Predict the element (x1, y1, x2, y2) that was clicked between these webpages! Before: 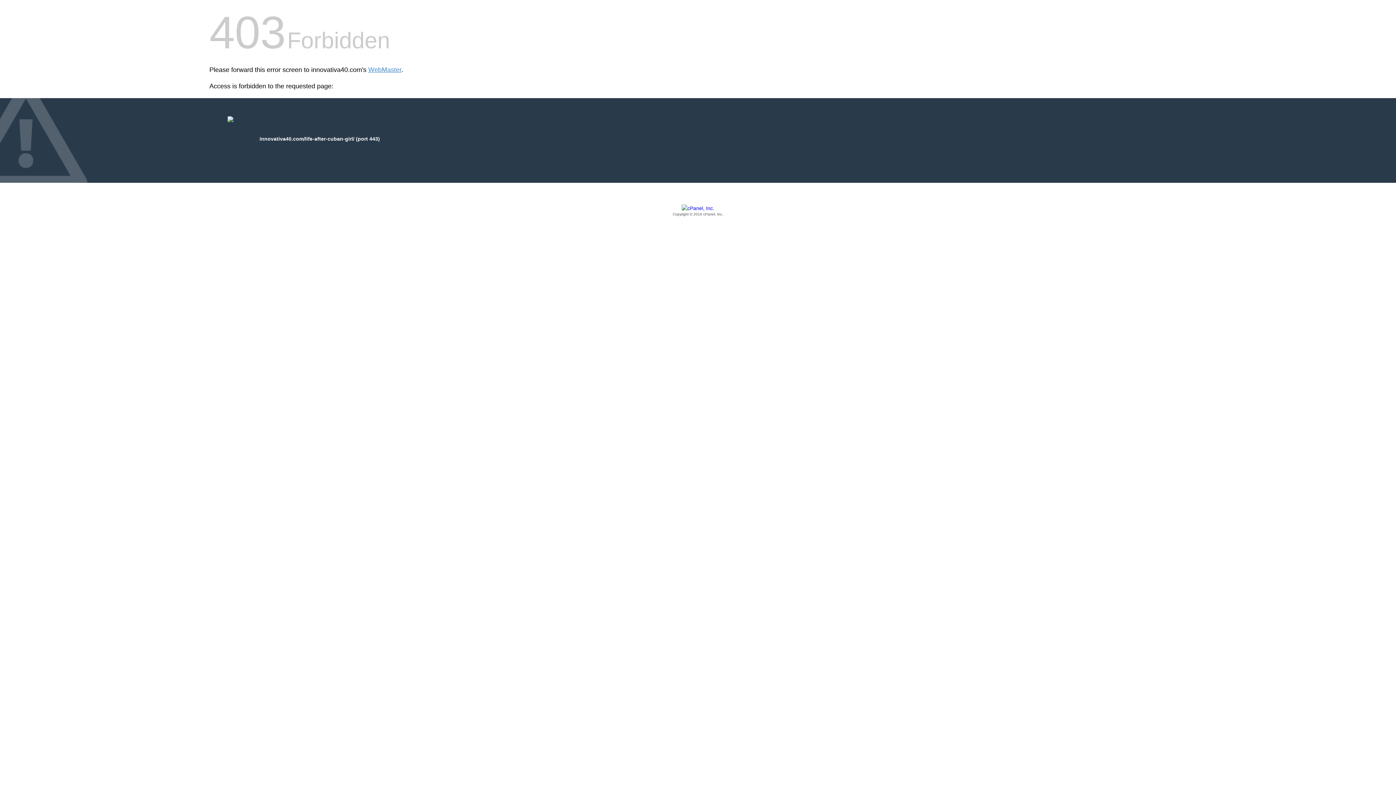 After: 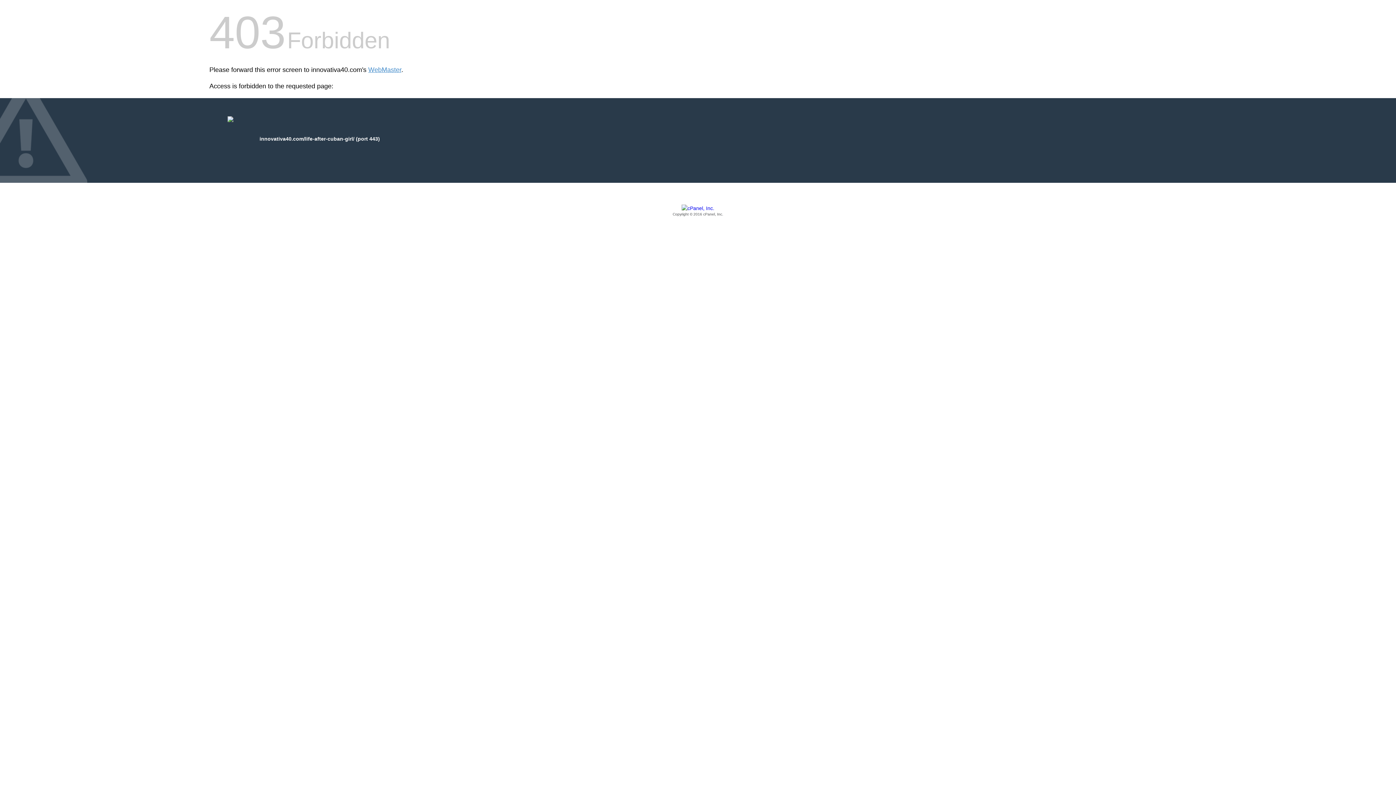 Action: label: Copyright © 2016 cPanel, Inc. bbox: (209, 205, 1186, 217)